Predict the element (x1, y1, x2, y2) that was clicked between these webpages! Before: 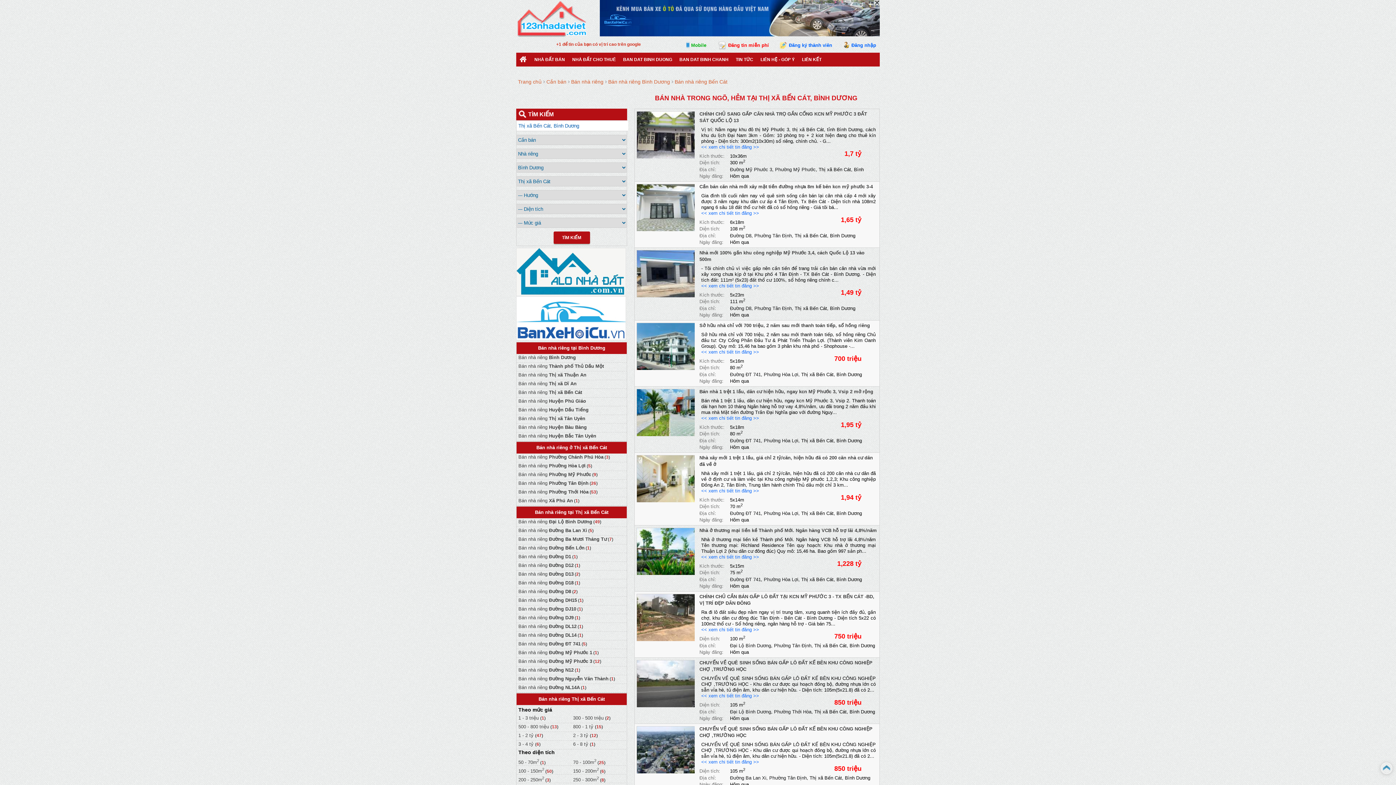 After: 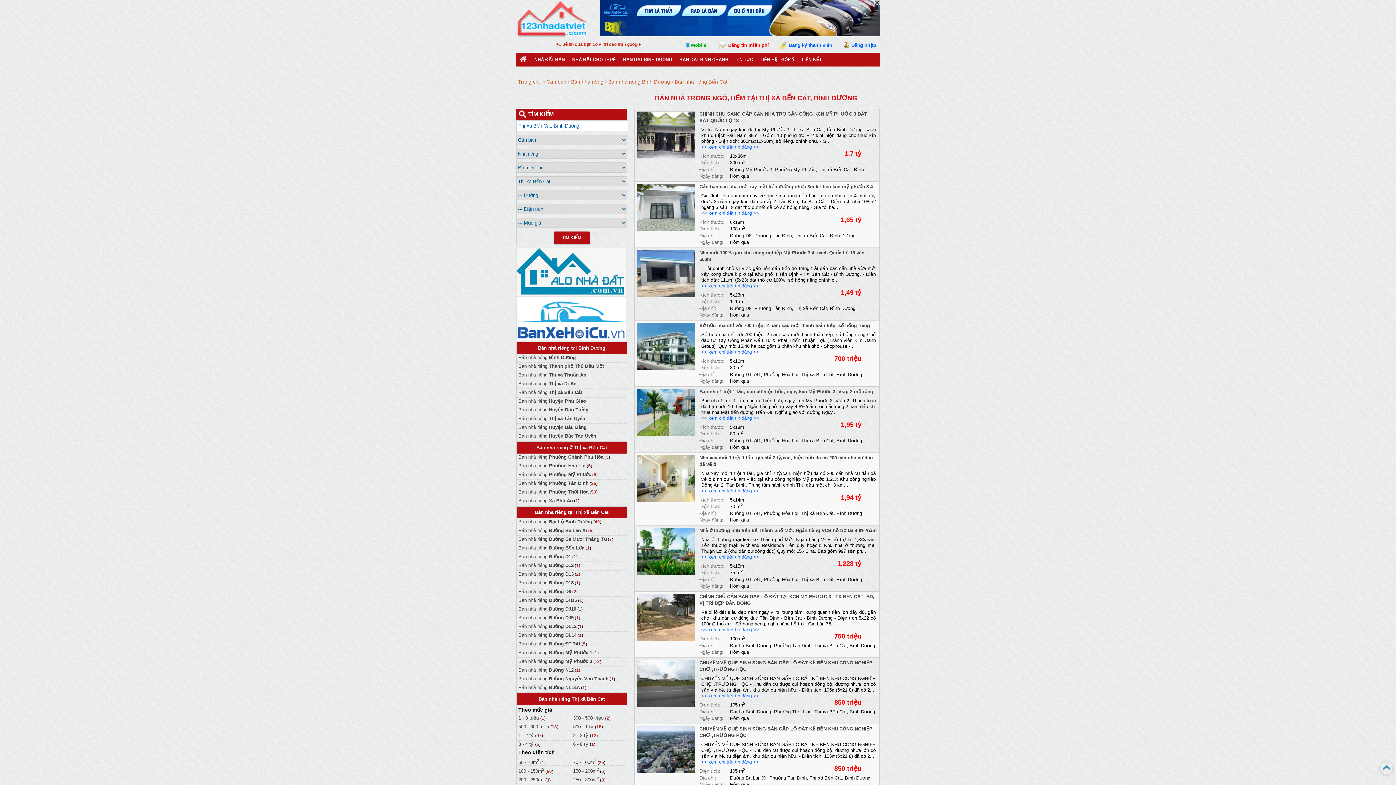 Action: bbox: (516, 336, 626, 341)